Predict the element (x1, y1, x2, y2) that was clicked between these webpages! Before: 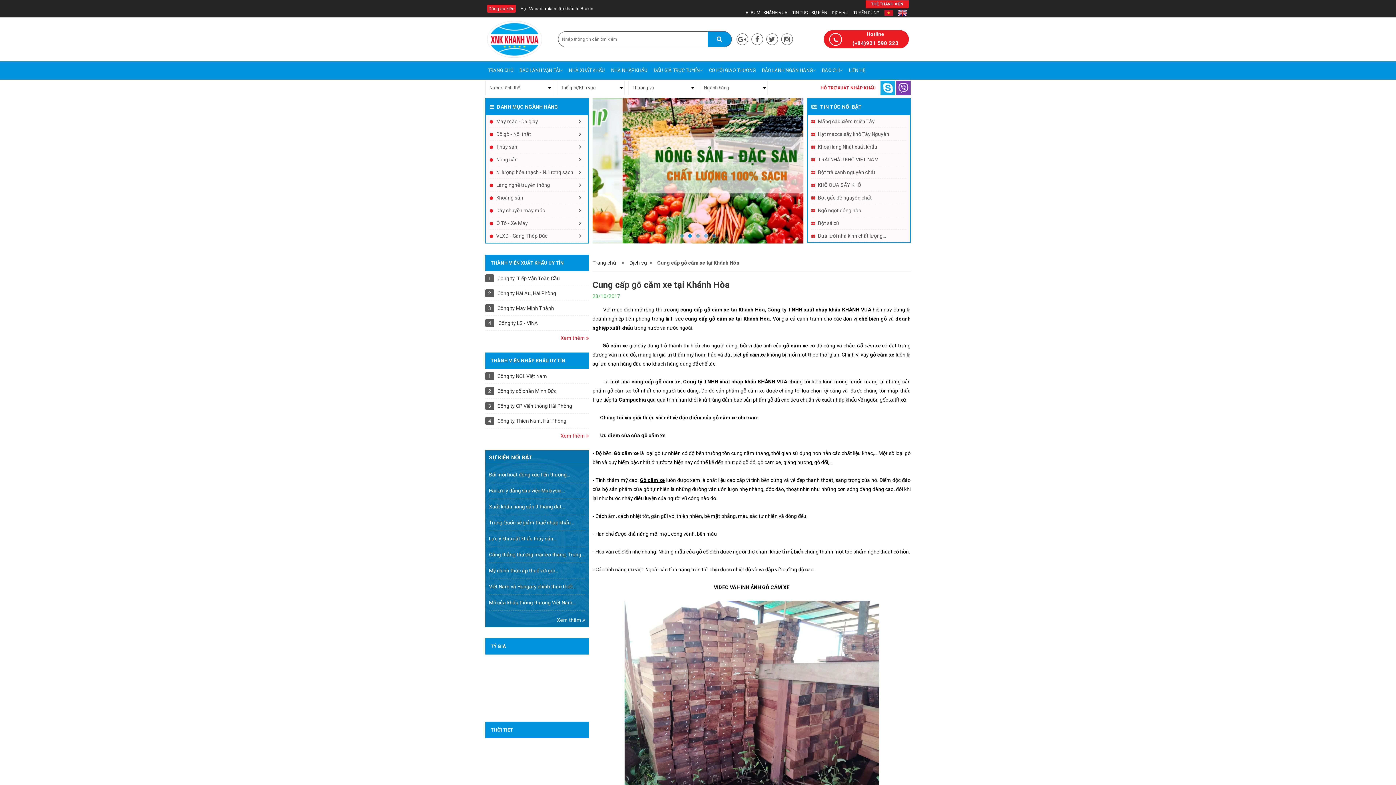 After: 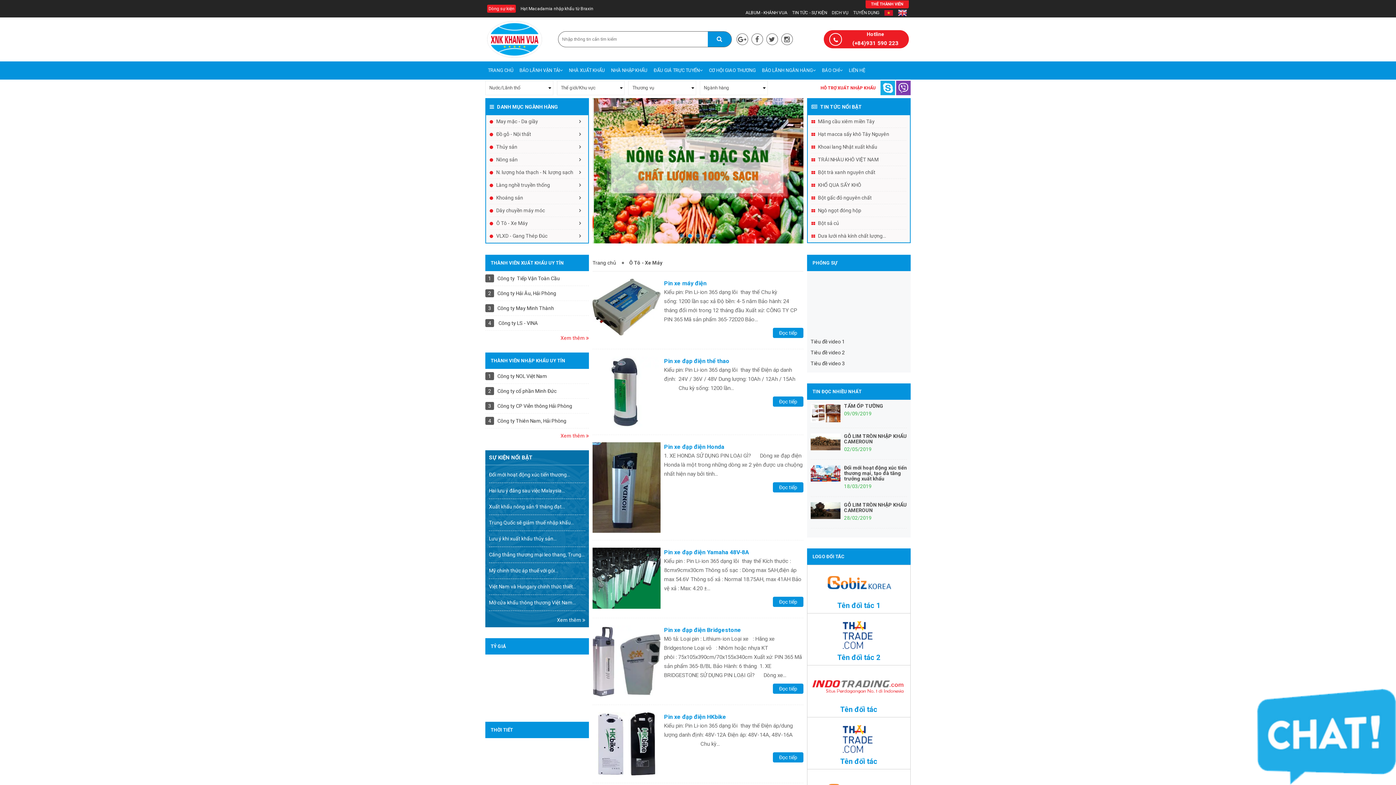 Action: bbox: (496, 220, 528, 226) label: Ô Tô - Xe Máy